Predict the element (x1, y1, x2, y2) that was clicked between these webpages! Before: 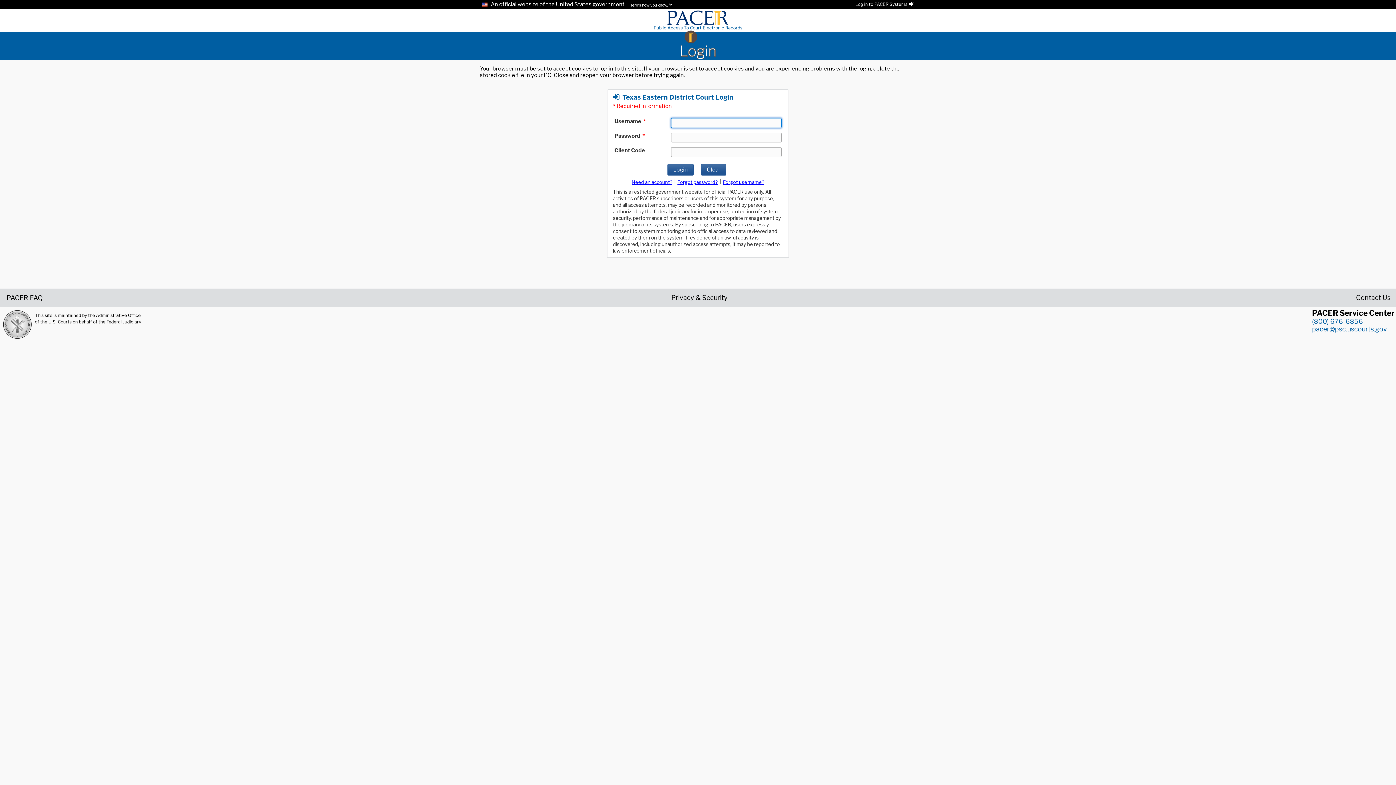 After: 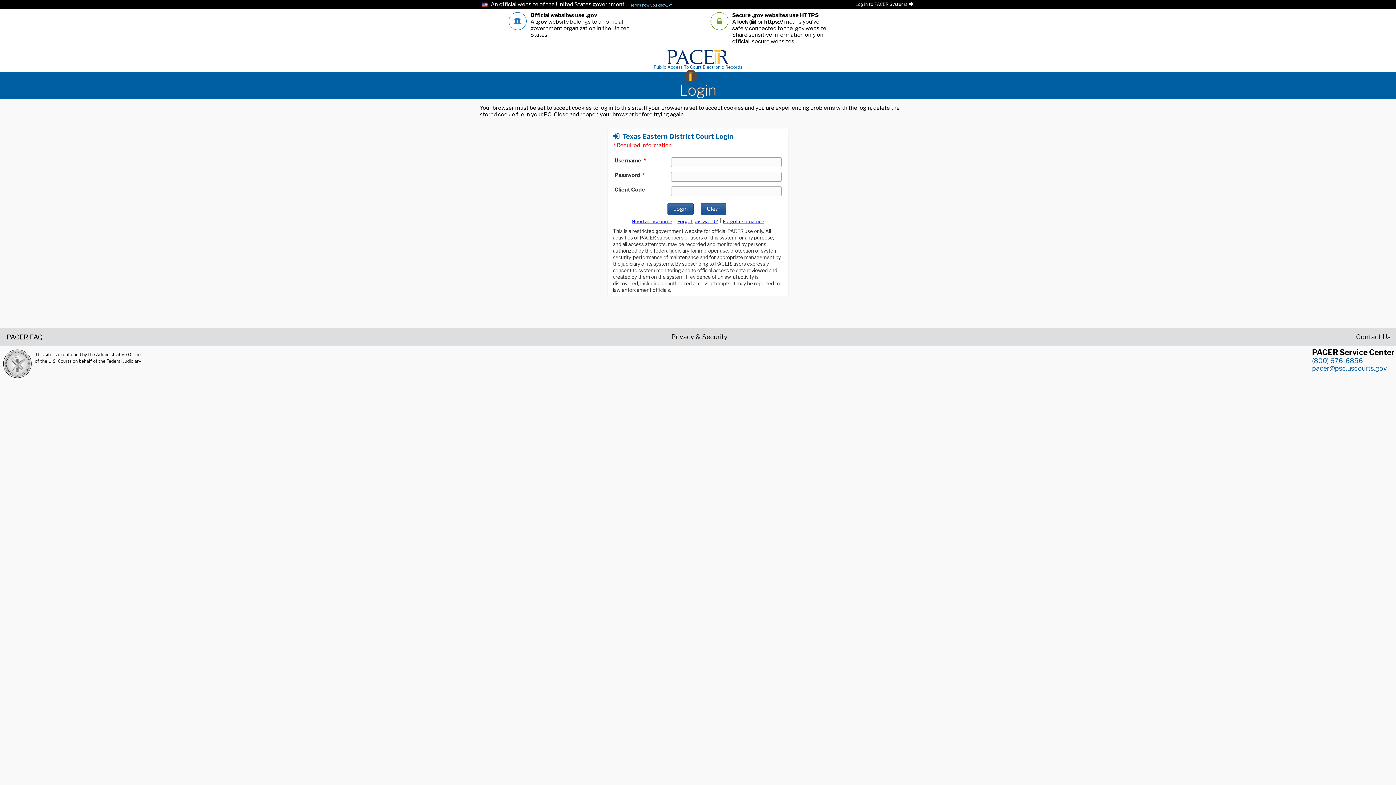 Action: label: Here's how you know. bbox: (627, 2, 672, 7)